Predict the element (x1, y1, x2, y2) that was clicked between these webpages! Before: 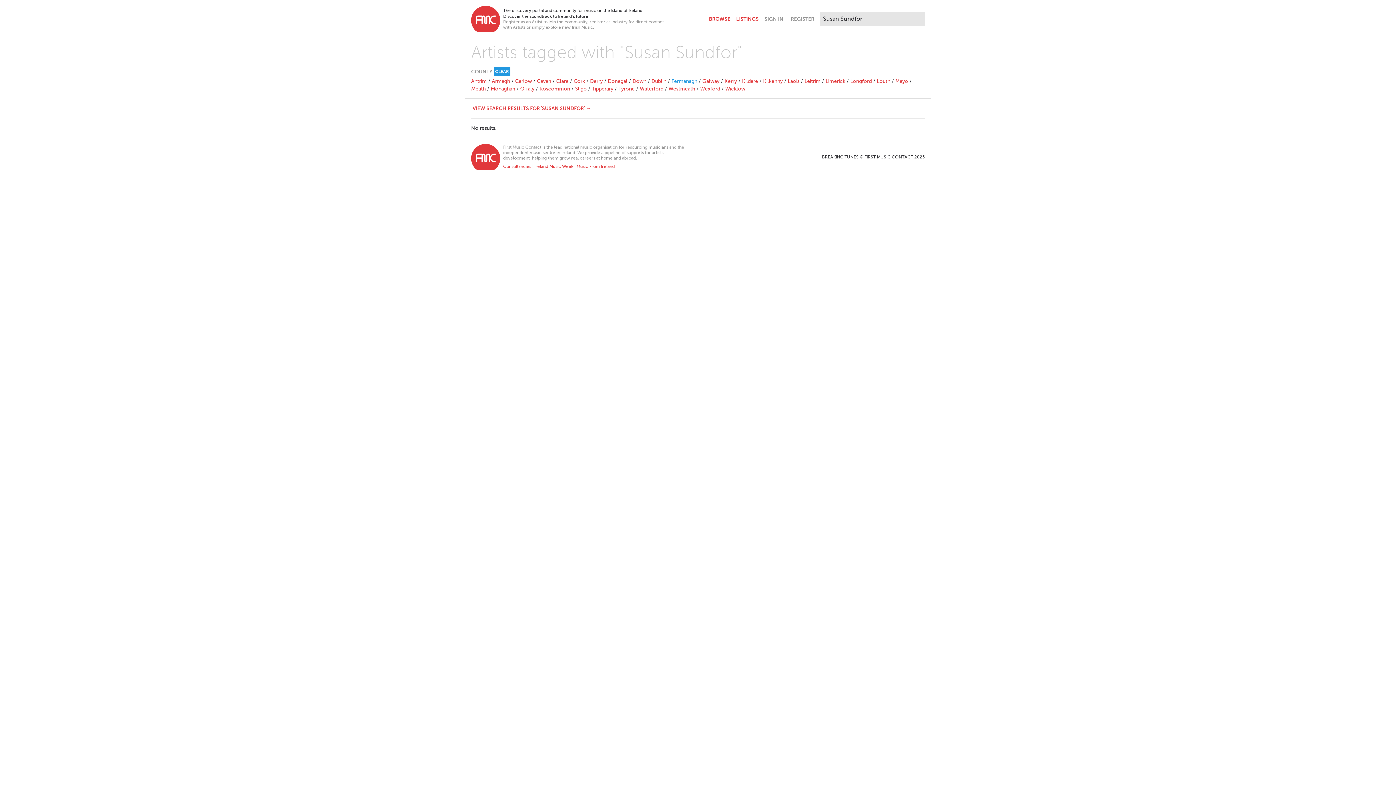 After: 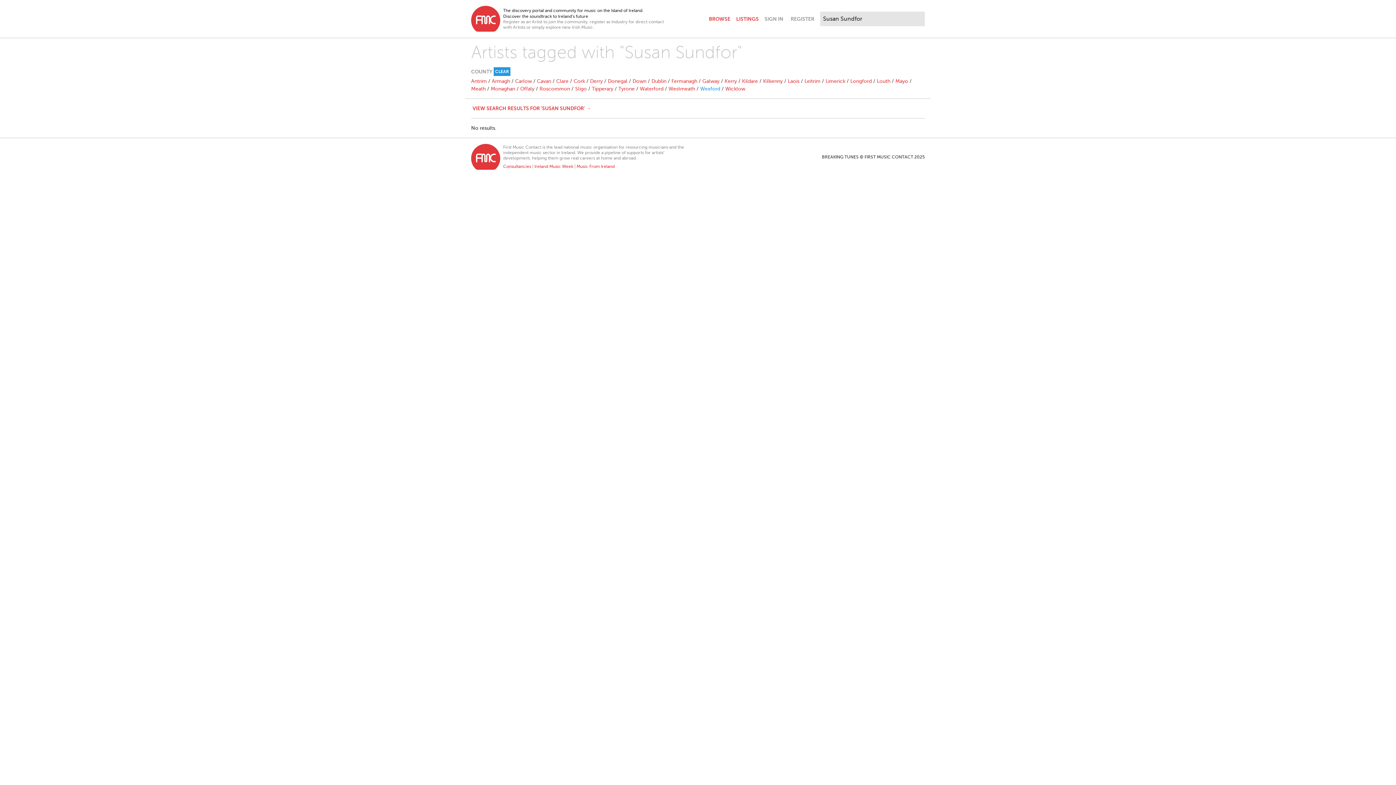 Action: label: Wexford bbox: (700, 86, 720, 91)